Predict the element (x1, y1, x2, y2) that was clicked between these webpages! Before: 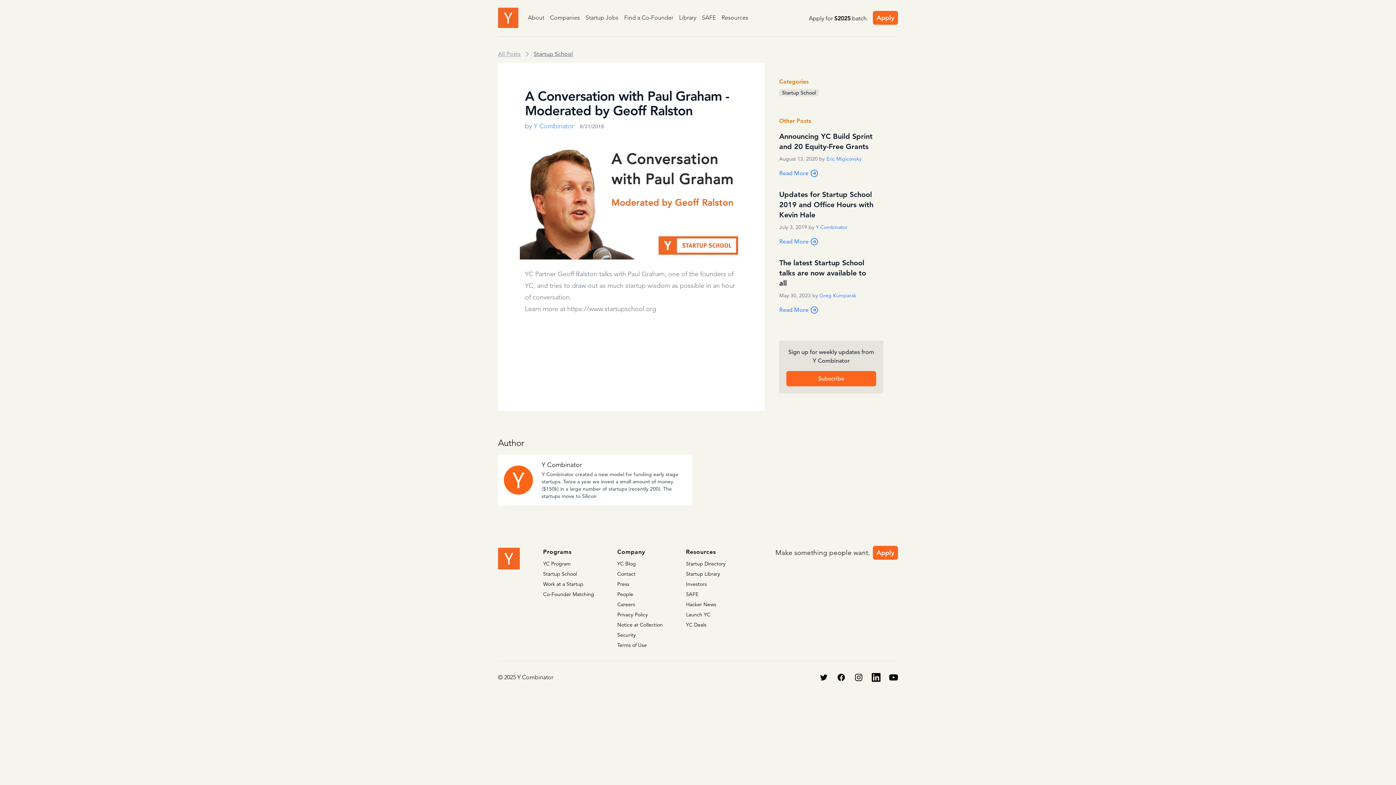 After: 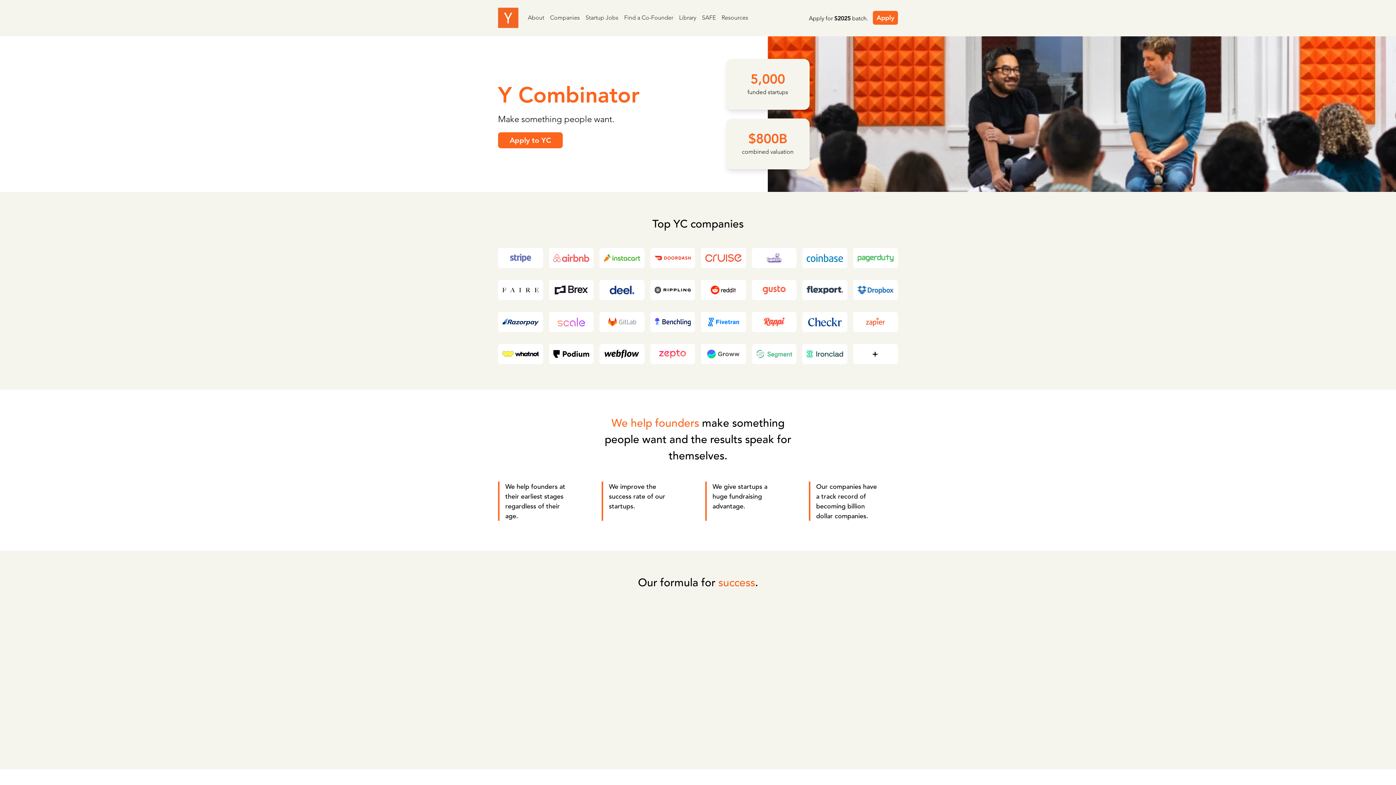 Action: bbox: (498, 548, 520, 569) label: Y Combinator